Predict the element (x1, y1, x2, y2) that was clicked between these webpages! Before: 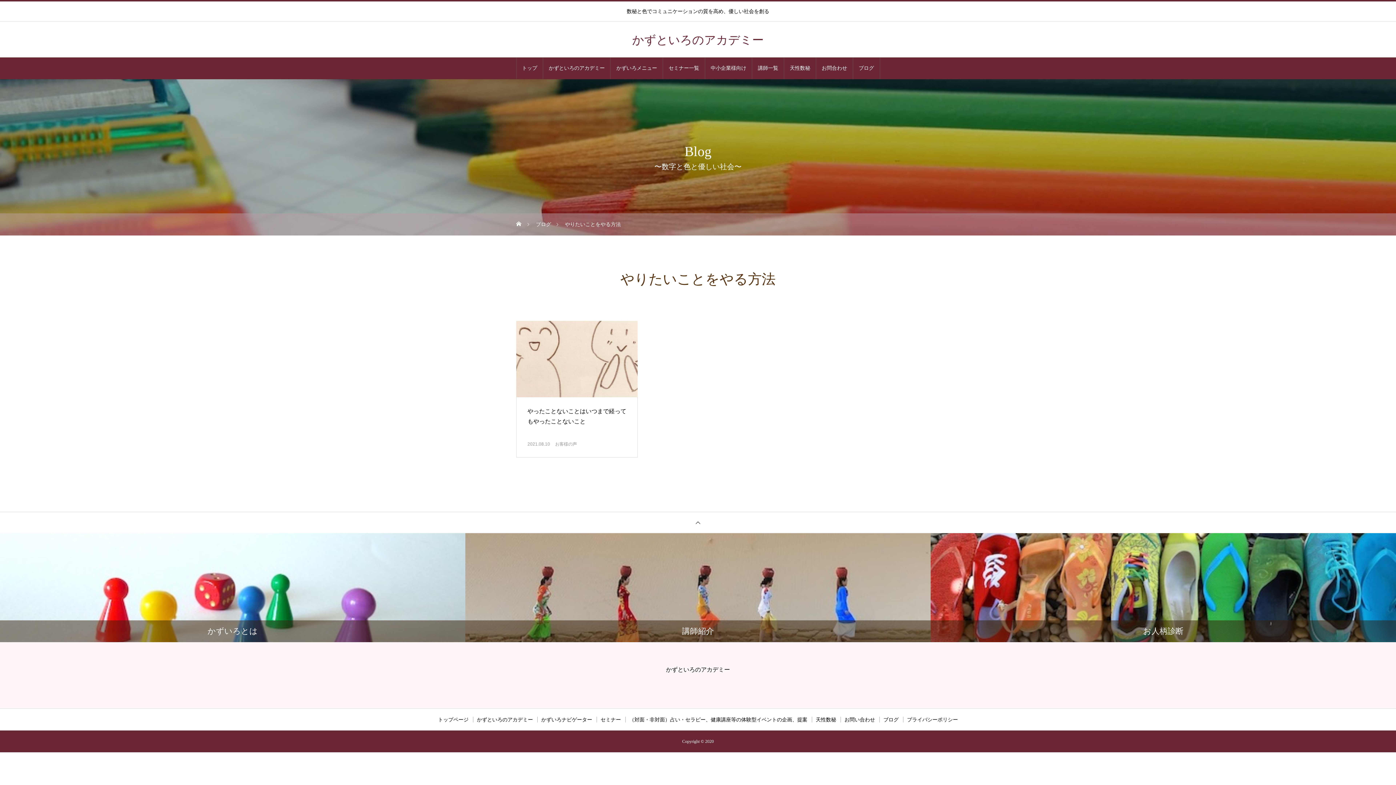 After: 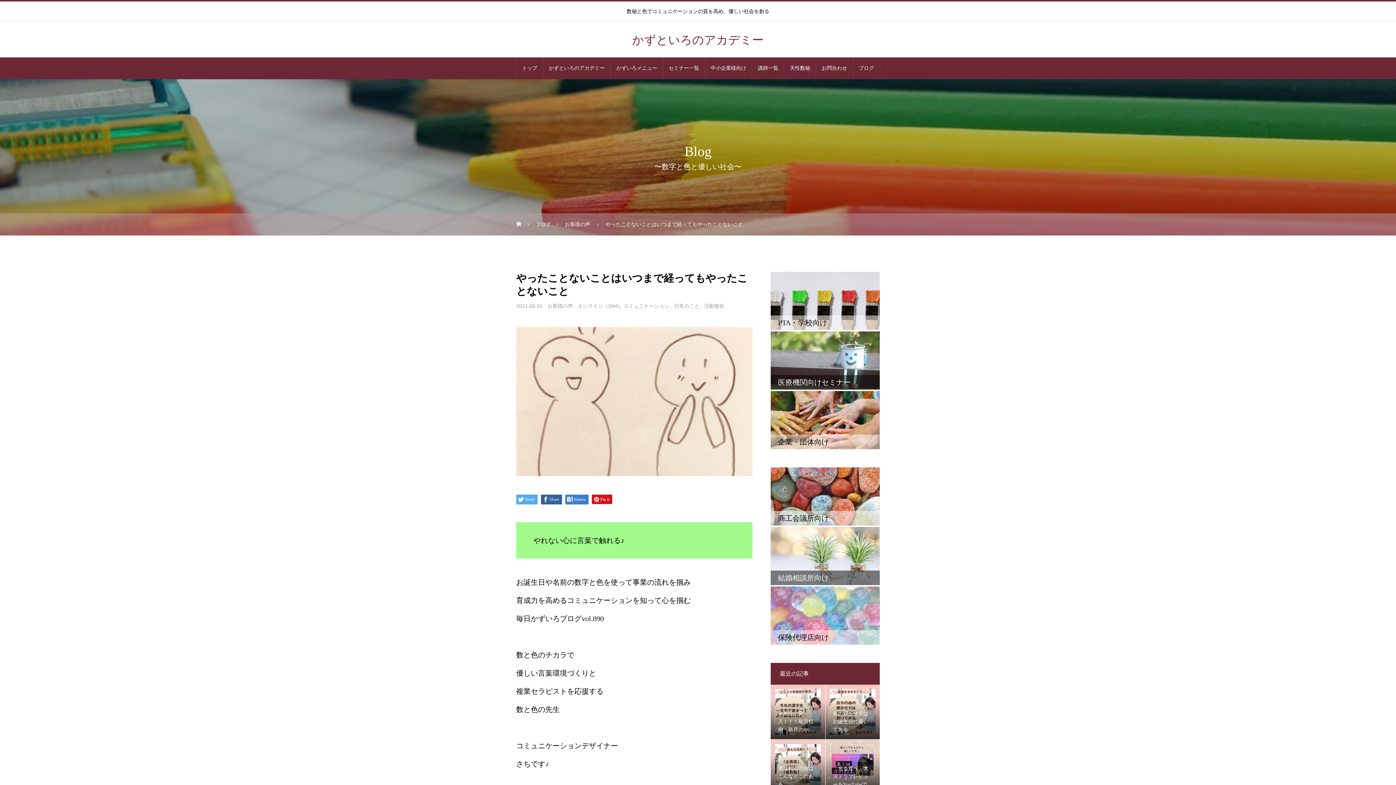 Action: bbox: (516, 321, 637, 397)